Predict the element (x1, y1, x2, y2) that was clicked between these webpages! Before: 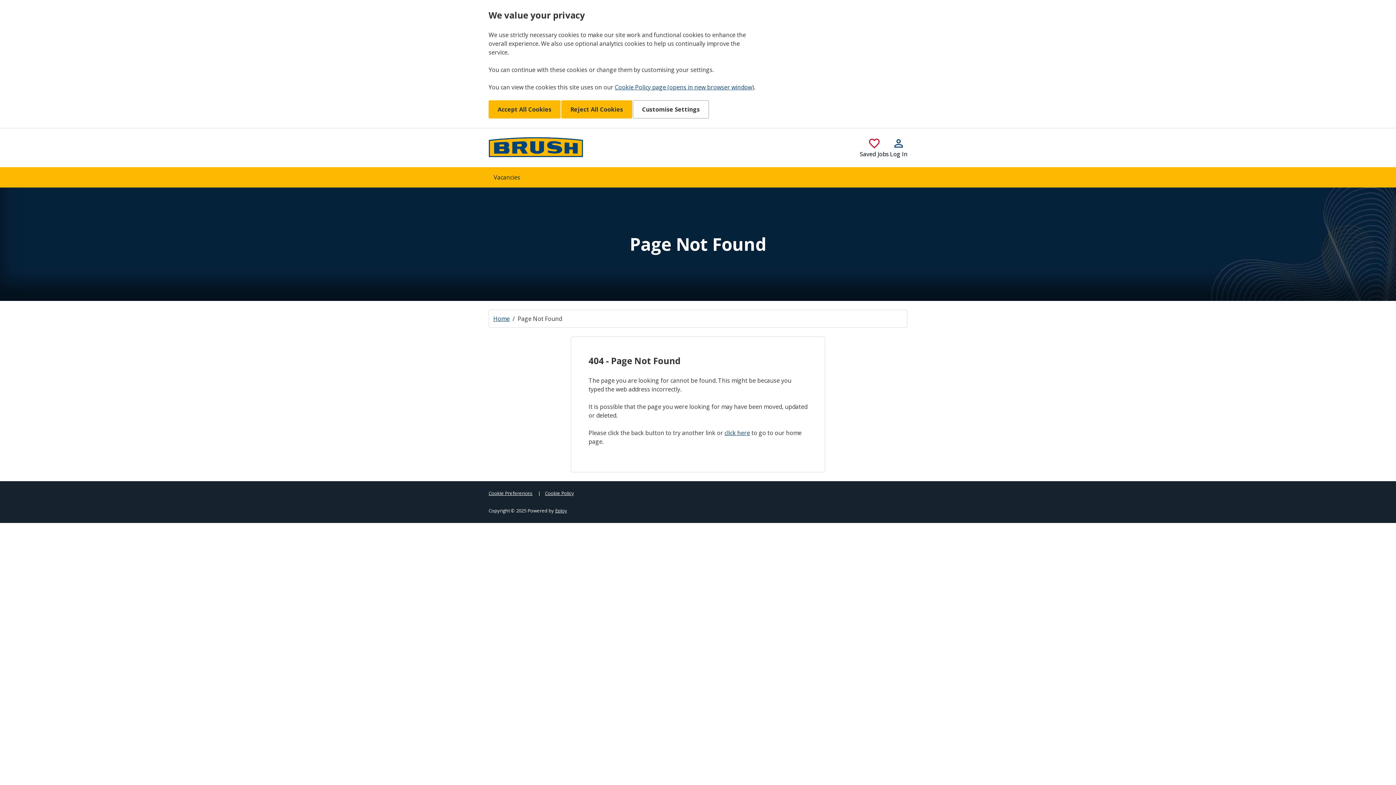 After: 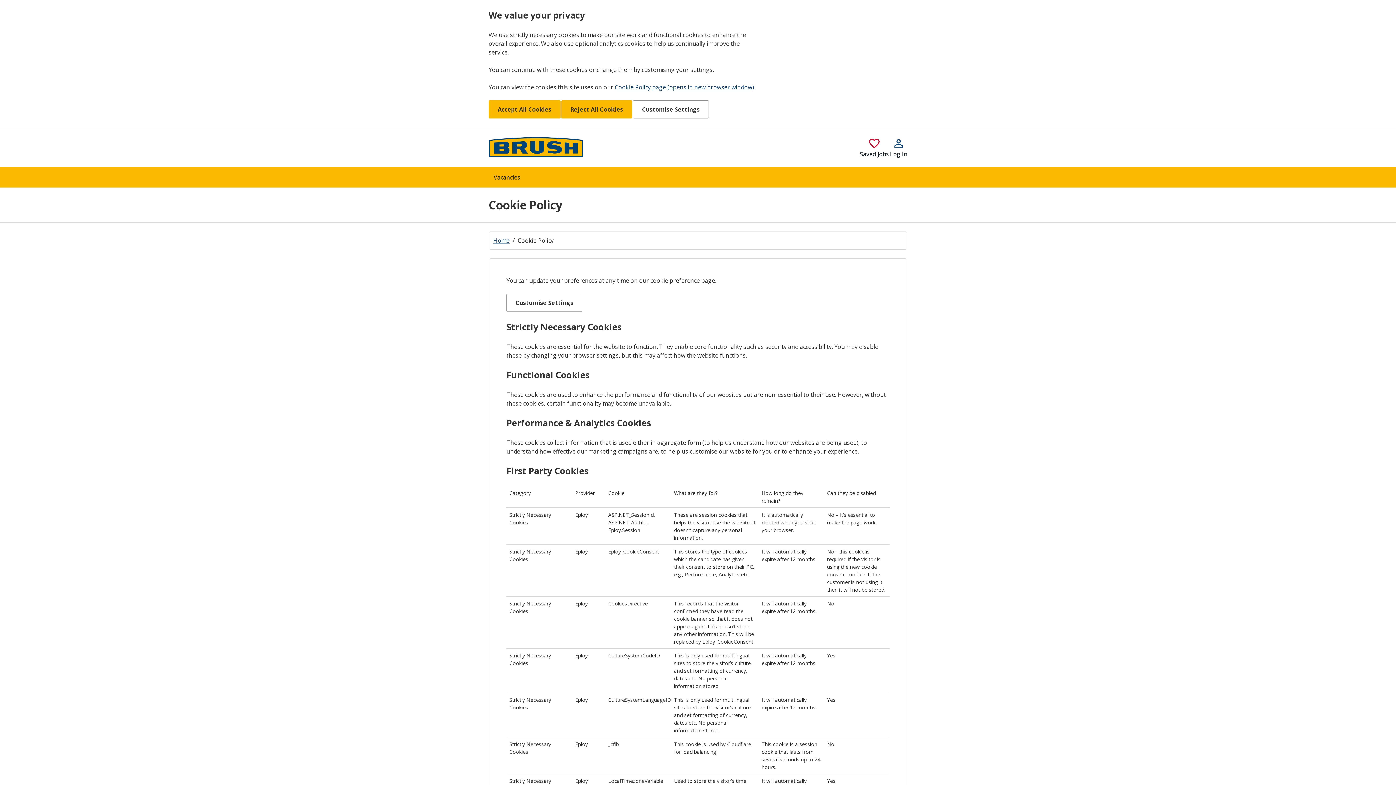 Action: label: Cookie Policy bbox: (545, 490, 574, 496)